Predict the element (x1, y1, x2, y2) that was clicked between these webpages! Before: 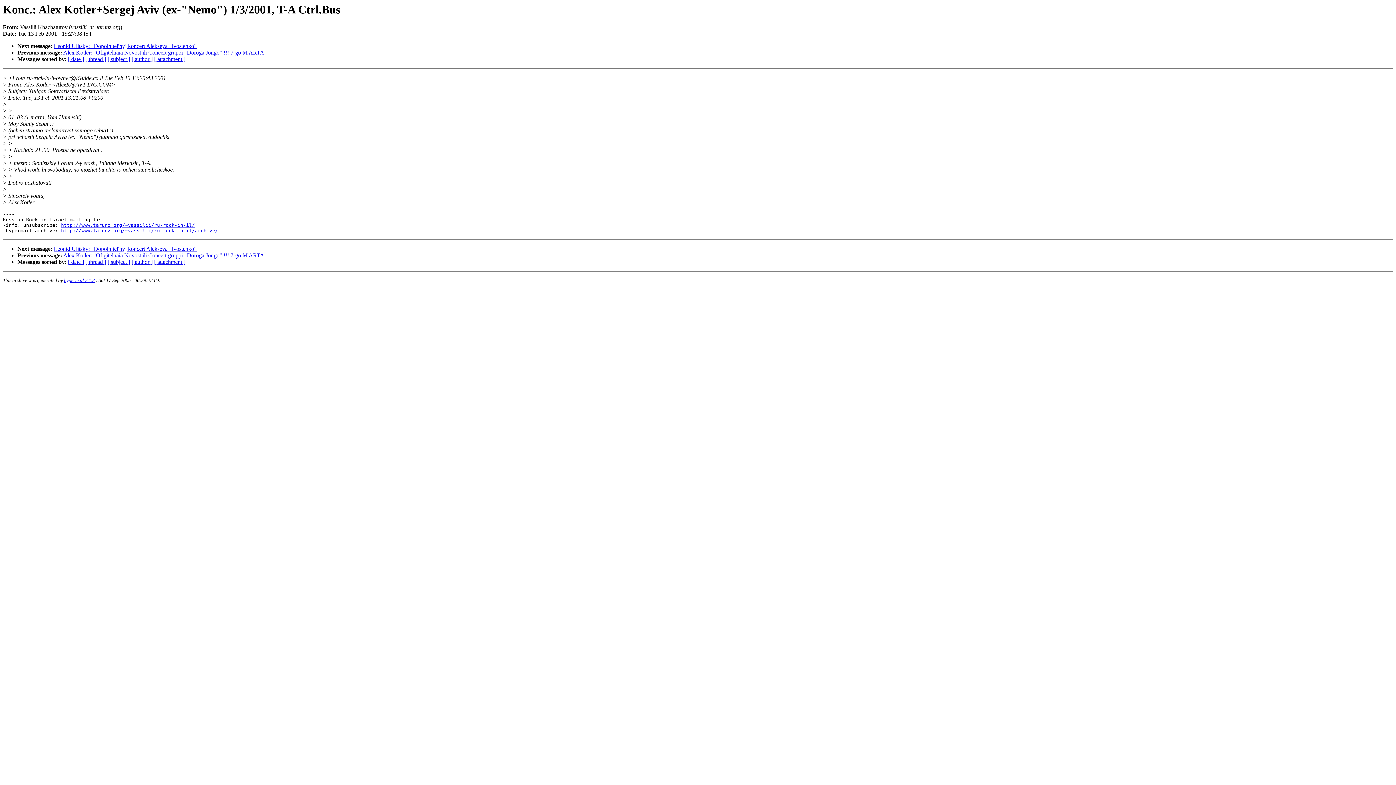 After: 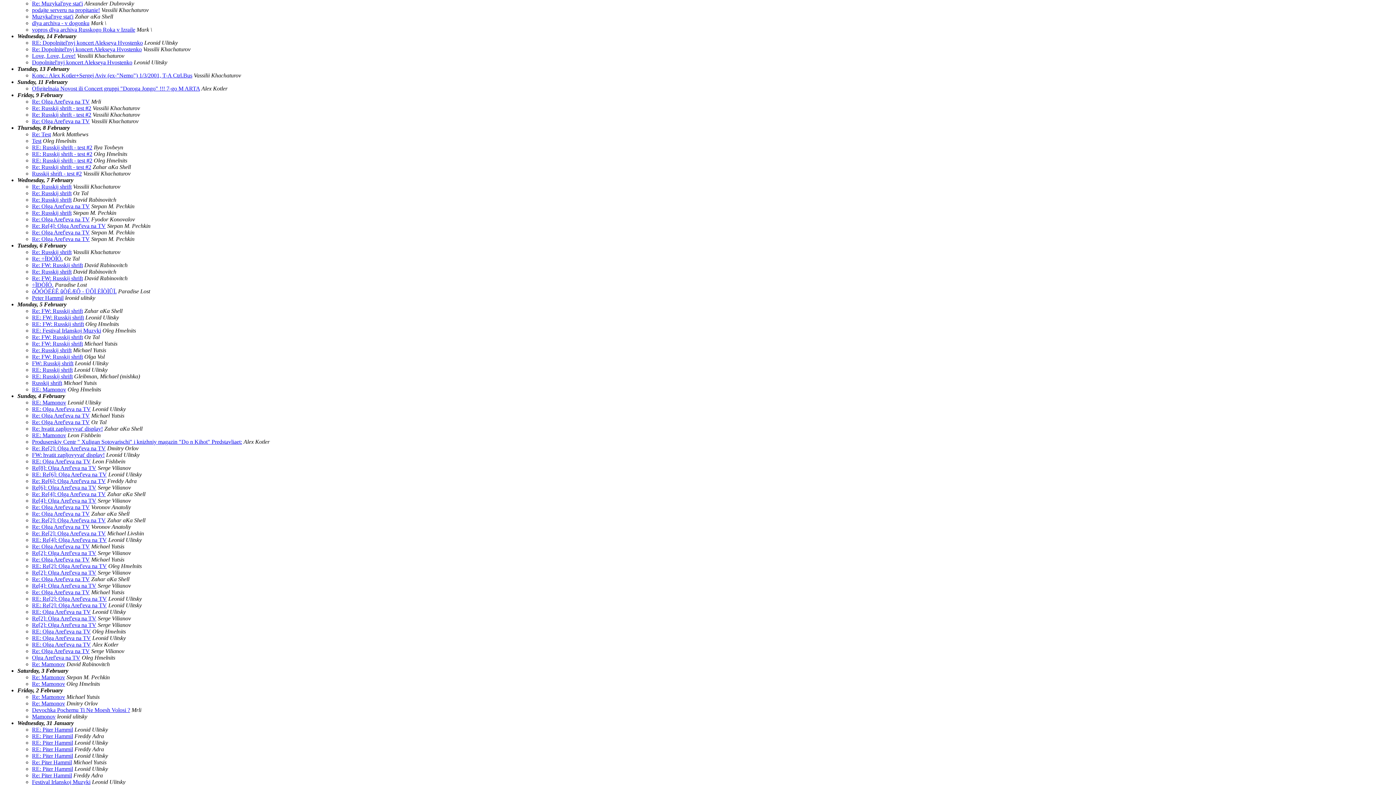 Action: bbox: (68, 259, 84, 265) label: [ date ]